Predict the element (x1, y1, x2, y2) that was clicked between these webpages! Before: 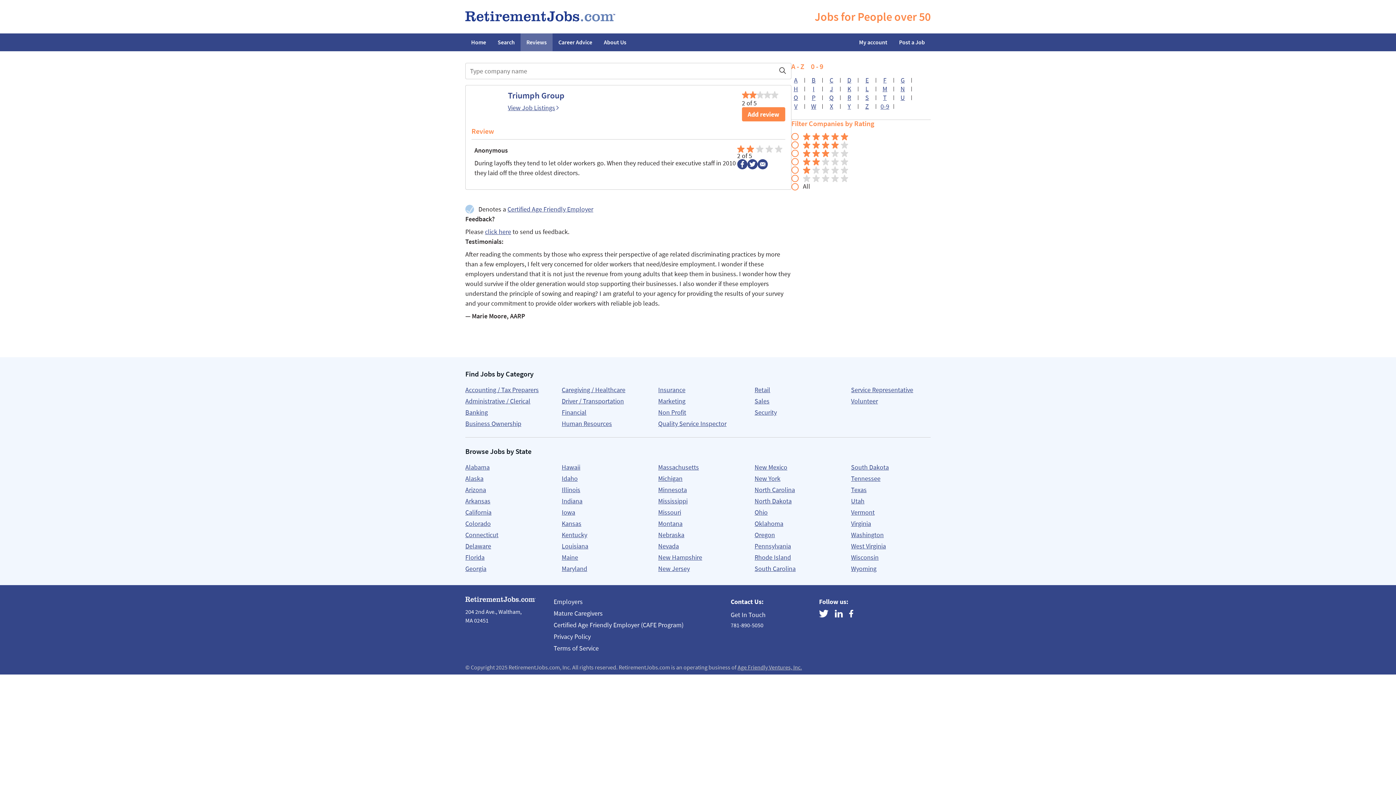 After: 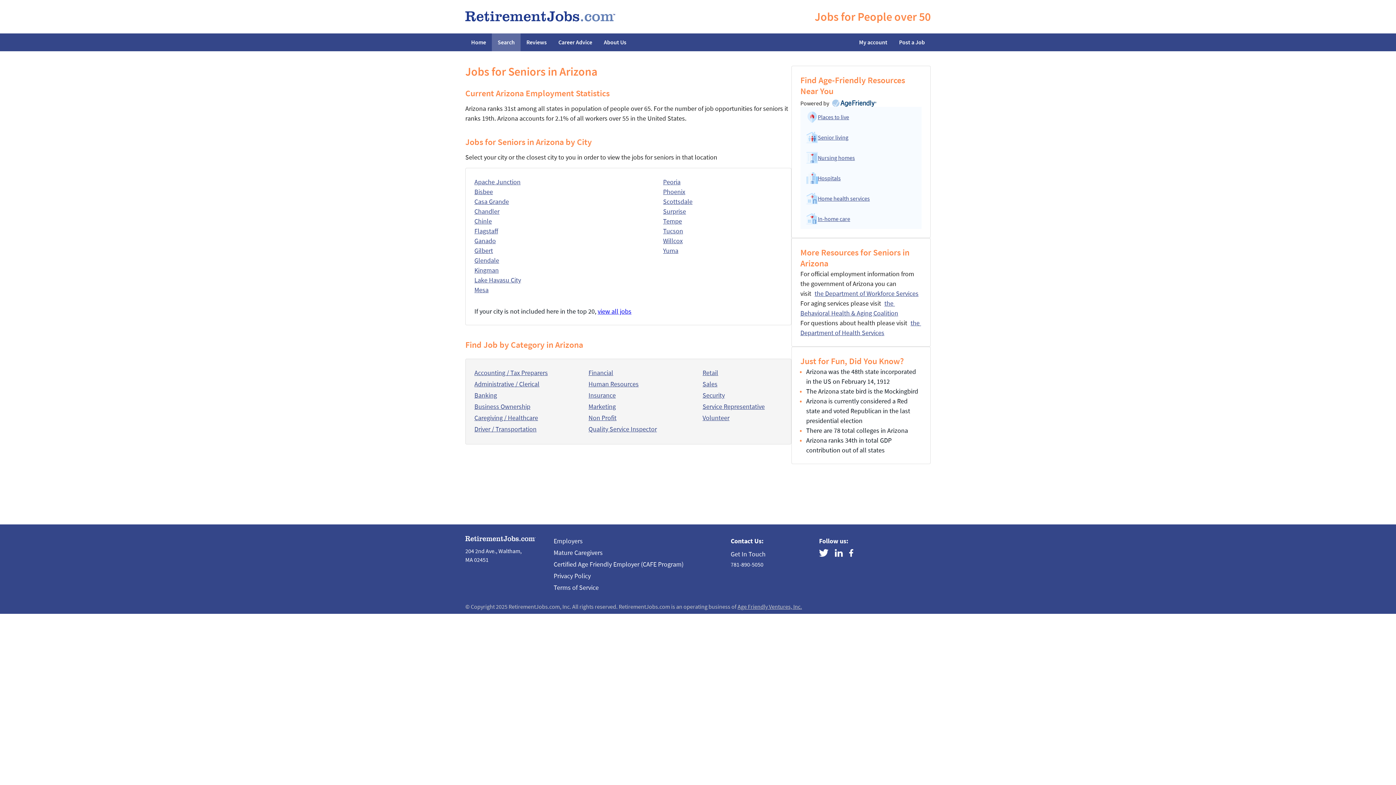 Action: label: Arizona bbox: (465, 485, 486, 494)